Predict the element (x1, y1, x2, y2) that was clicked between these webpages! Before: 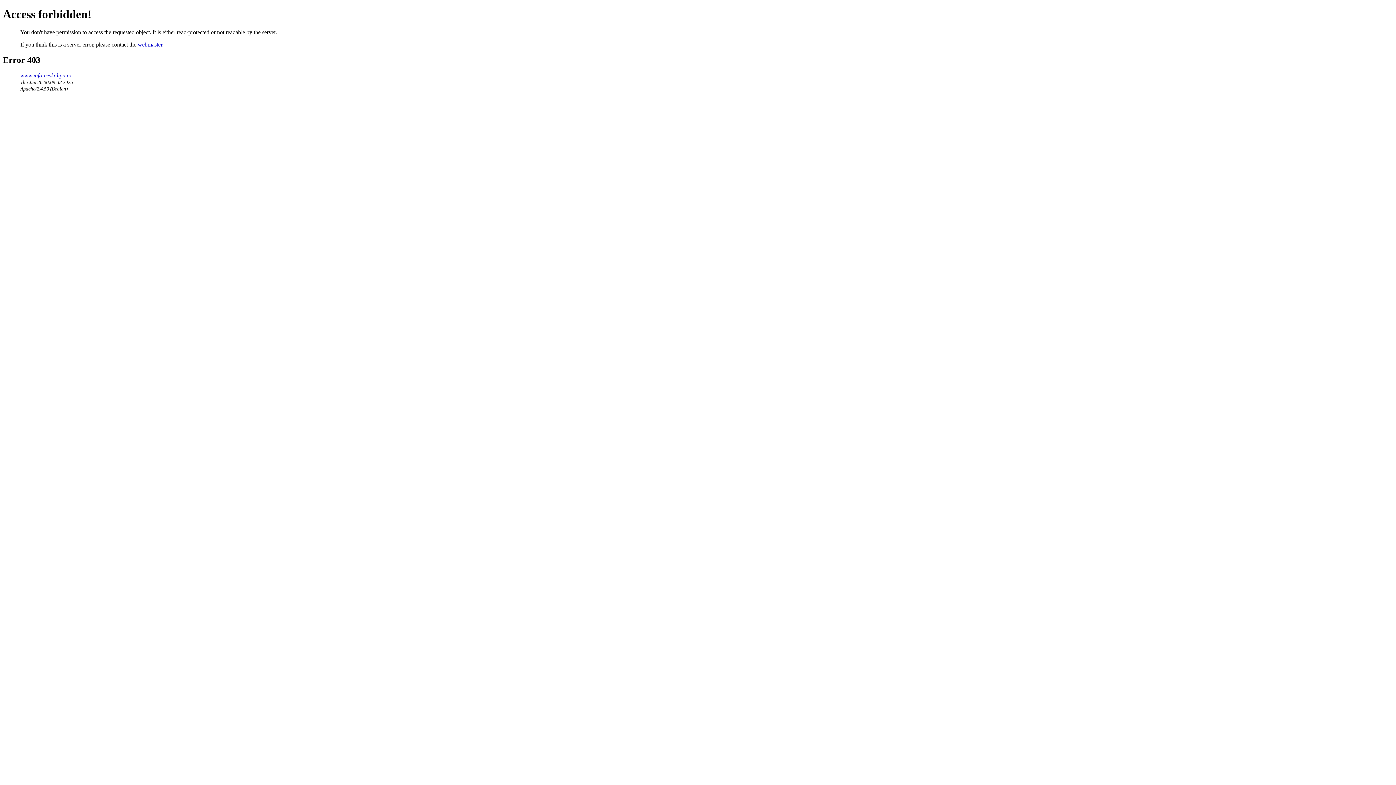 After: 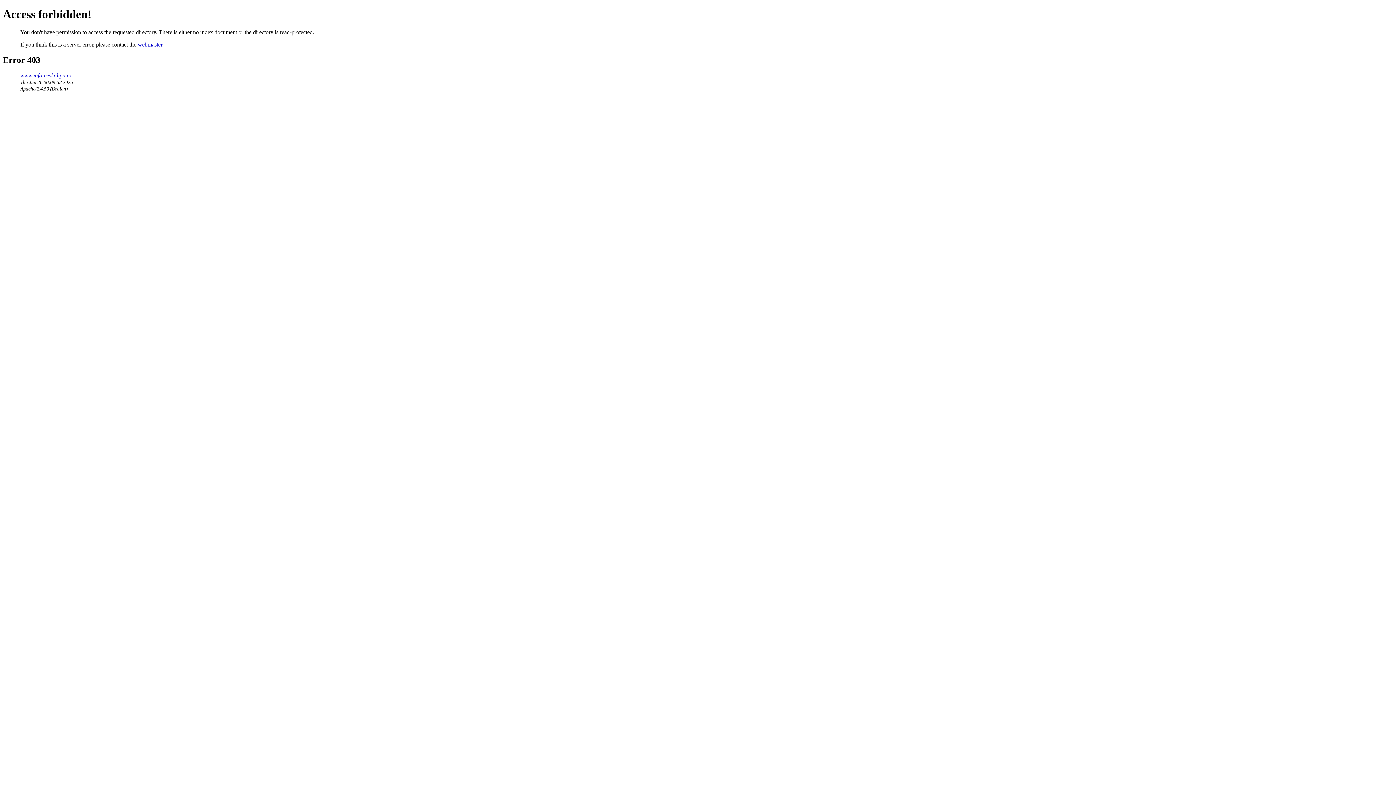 Action: bbox: (20, 72, 71, 78) label: www.info-ceskalipa.cz